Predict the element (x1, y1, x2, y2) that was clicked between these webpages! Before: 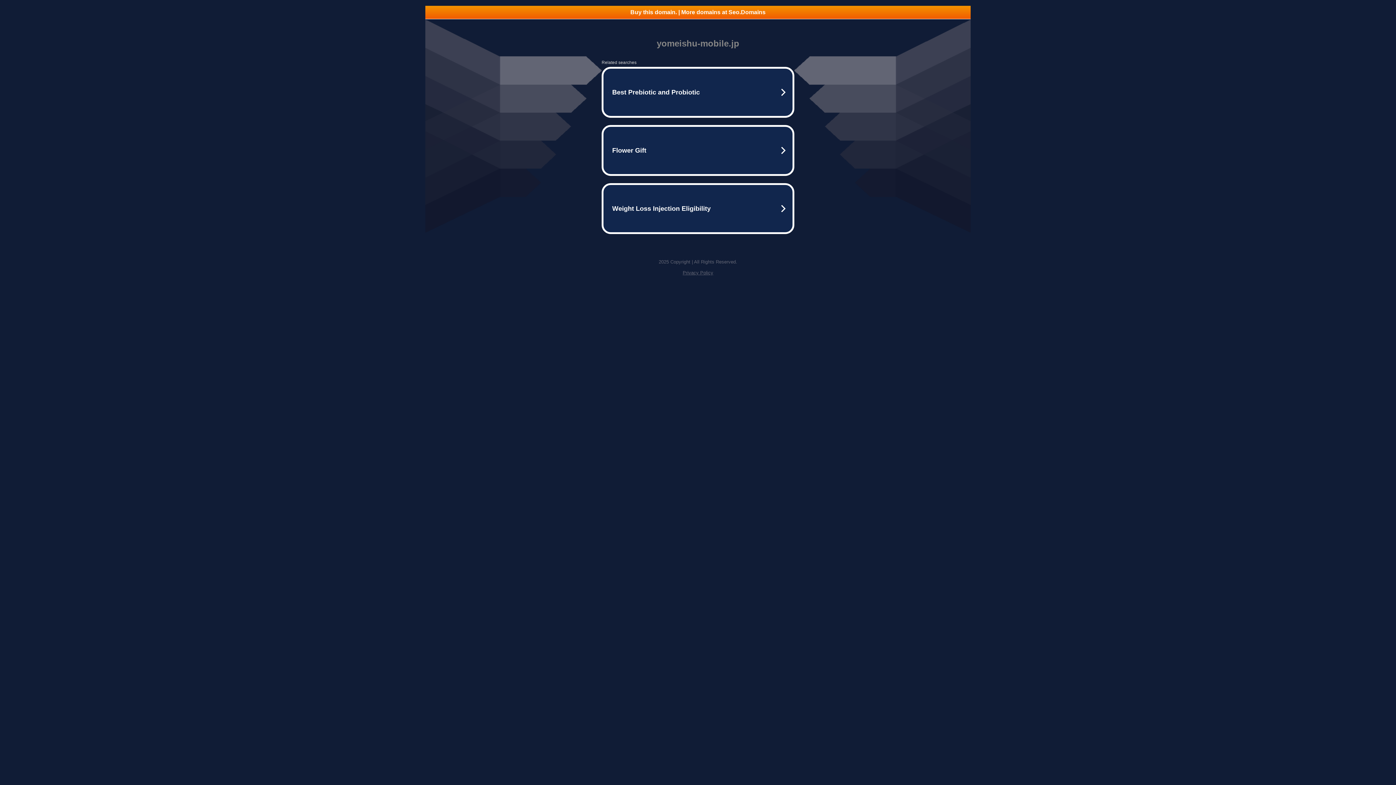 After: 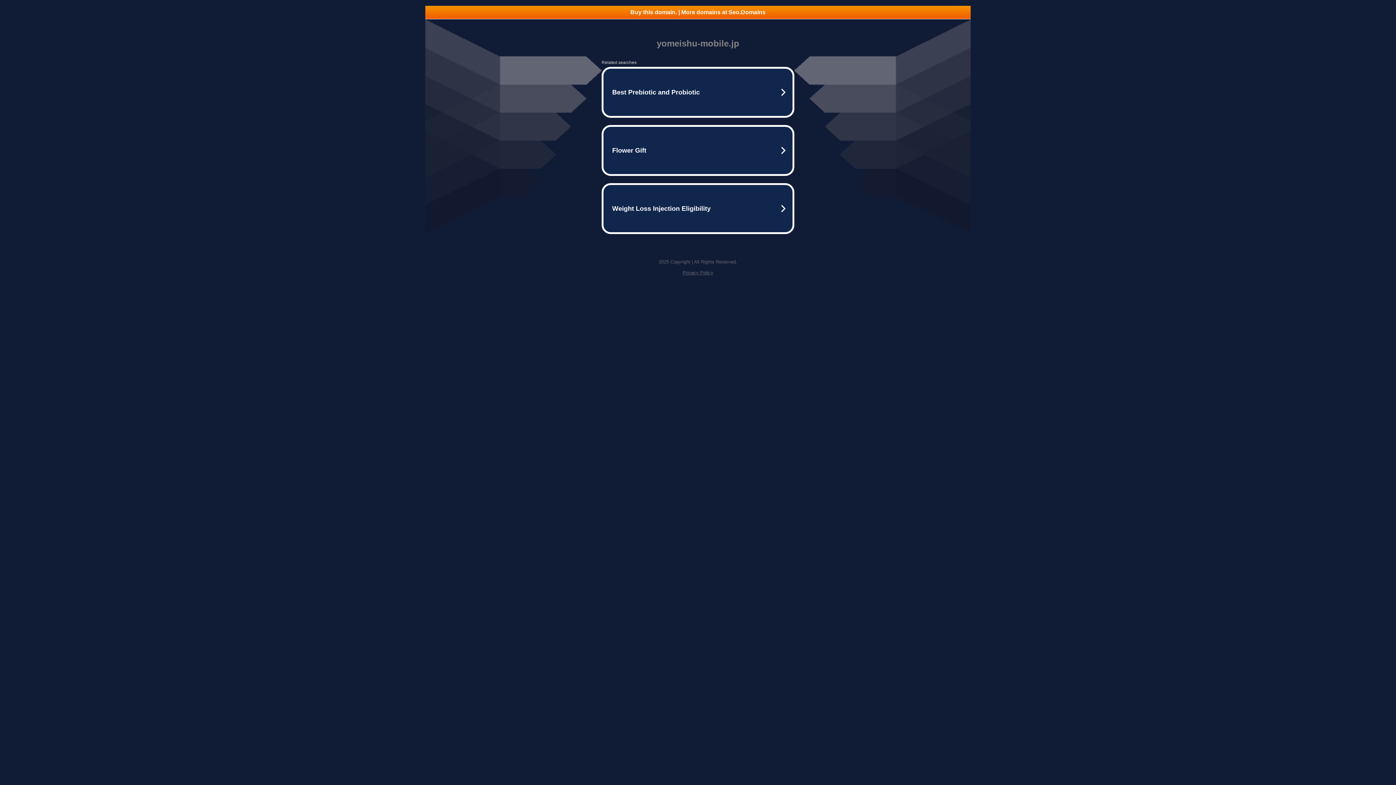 Action: bbox: (425, 5, 970, 18) label: Buy this domain. | More domains at Seo.Domains